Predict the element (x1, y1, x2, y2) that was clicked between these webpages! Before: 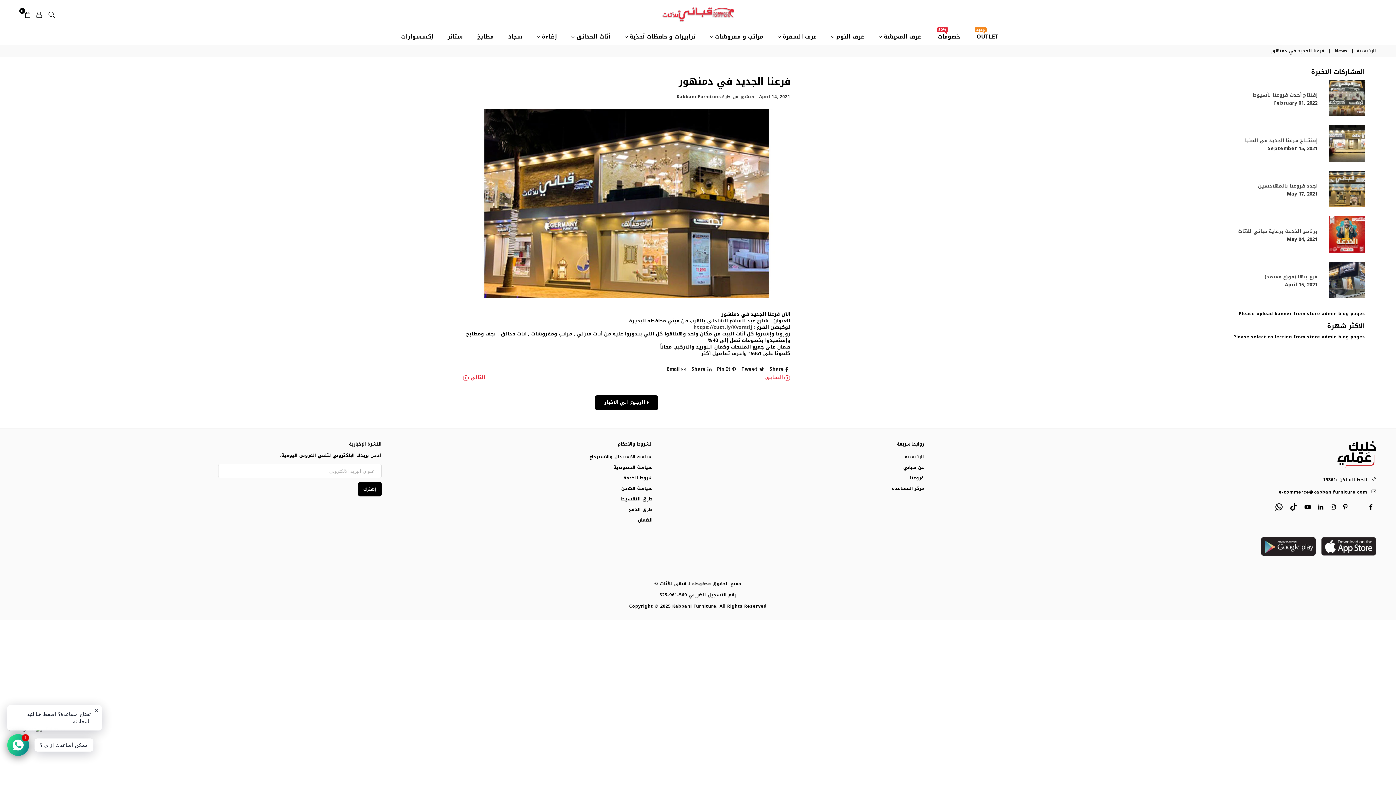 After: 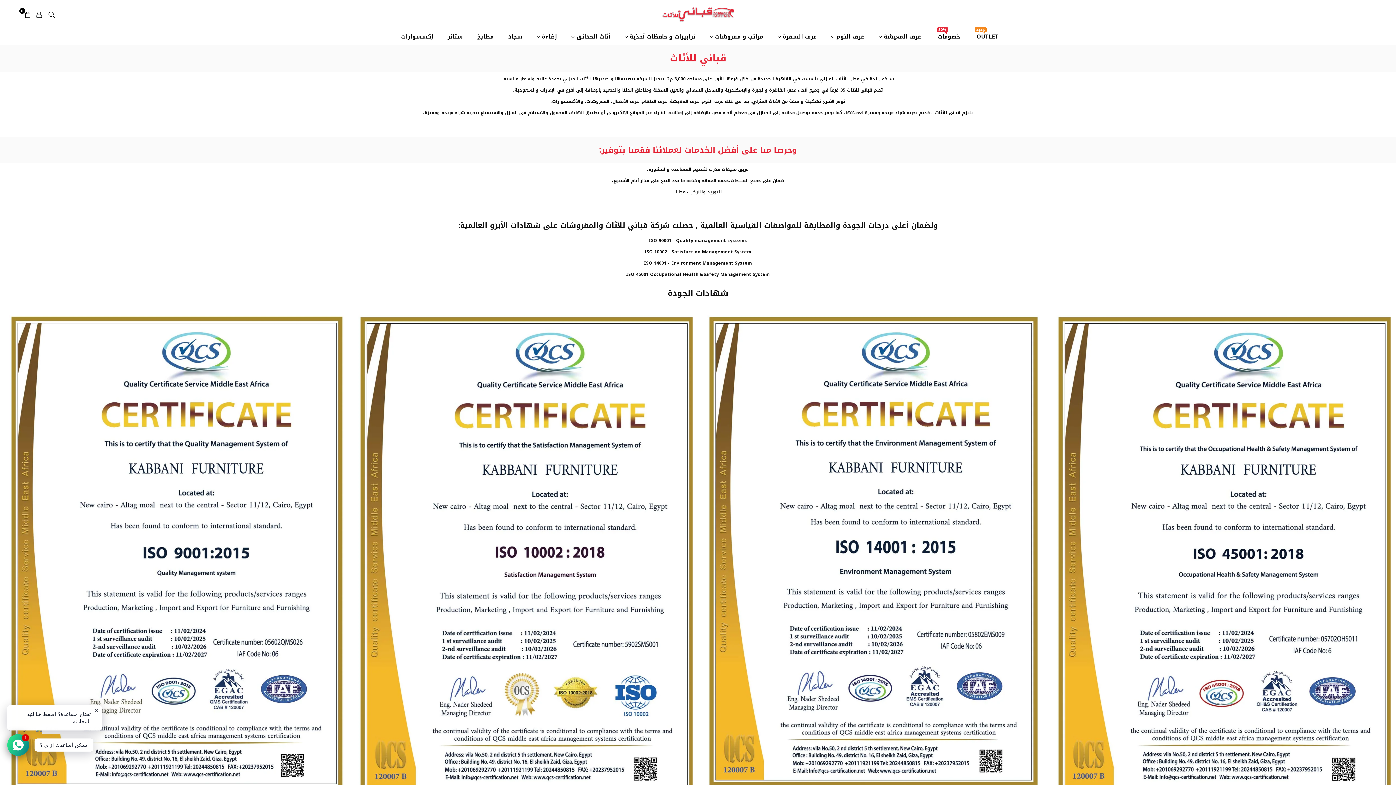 Action: label: عن قـباني bbox: (903, 463, 924, 471)